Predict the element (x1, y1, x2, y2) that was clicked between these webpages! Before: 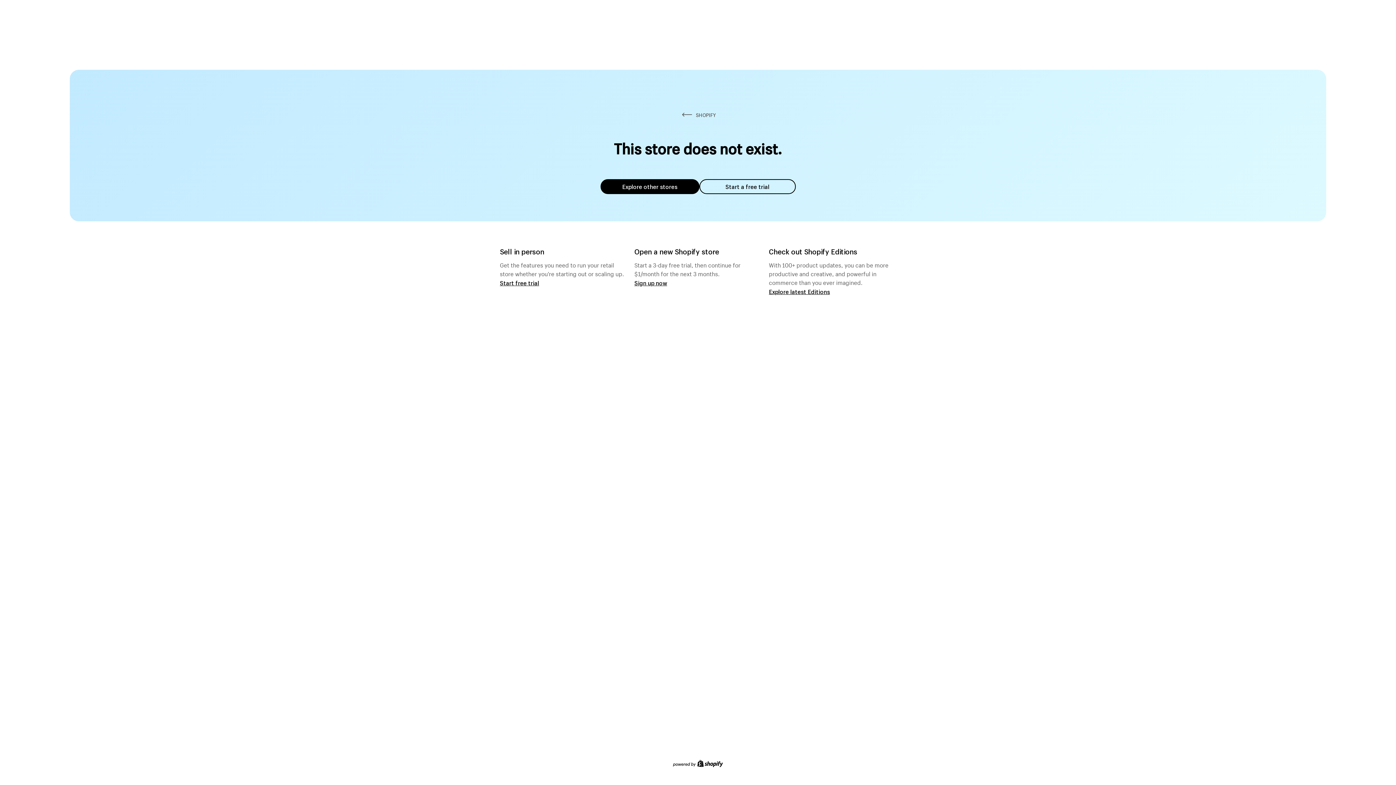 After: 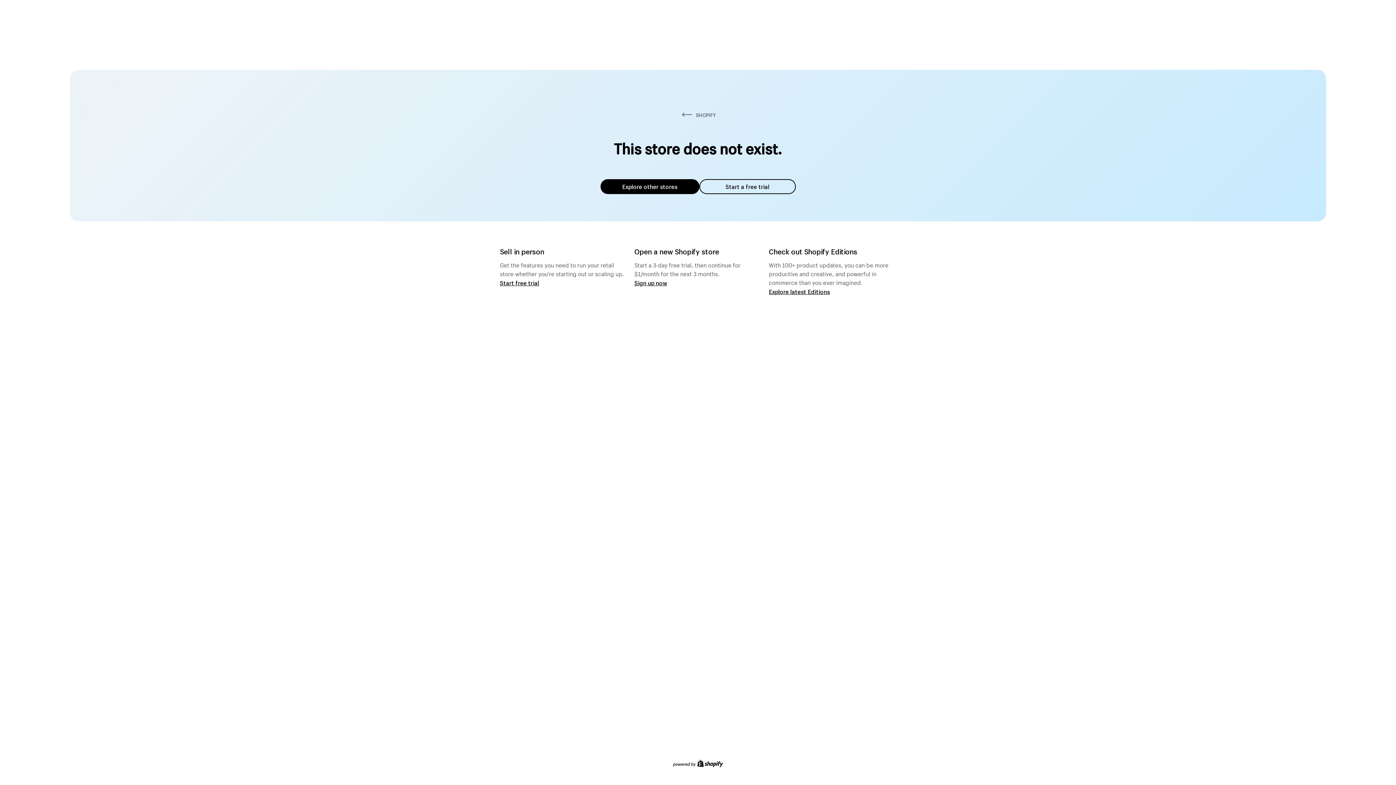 Action: label: Explore other stores bbox: (600, 179, 699, 194)